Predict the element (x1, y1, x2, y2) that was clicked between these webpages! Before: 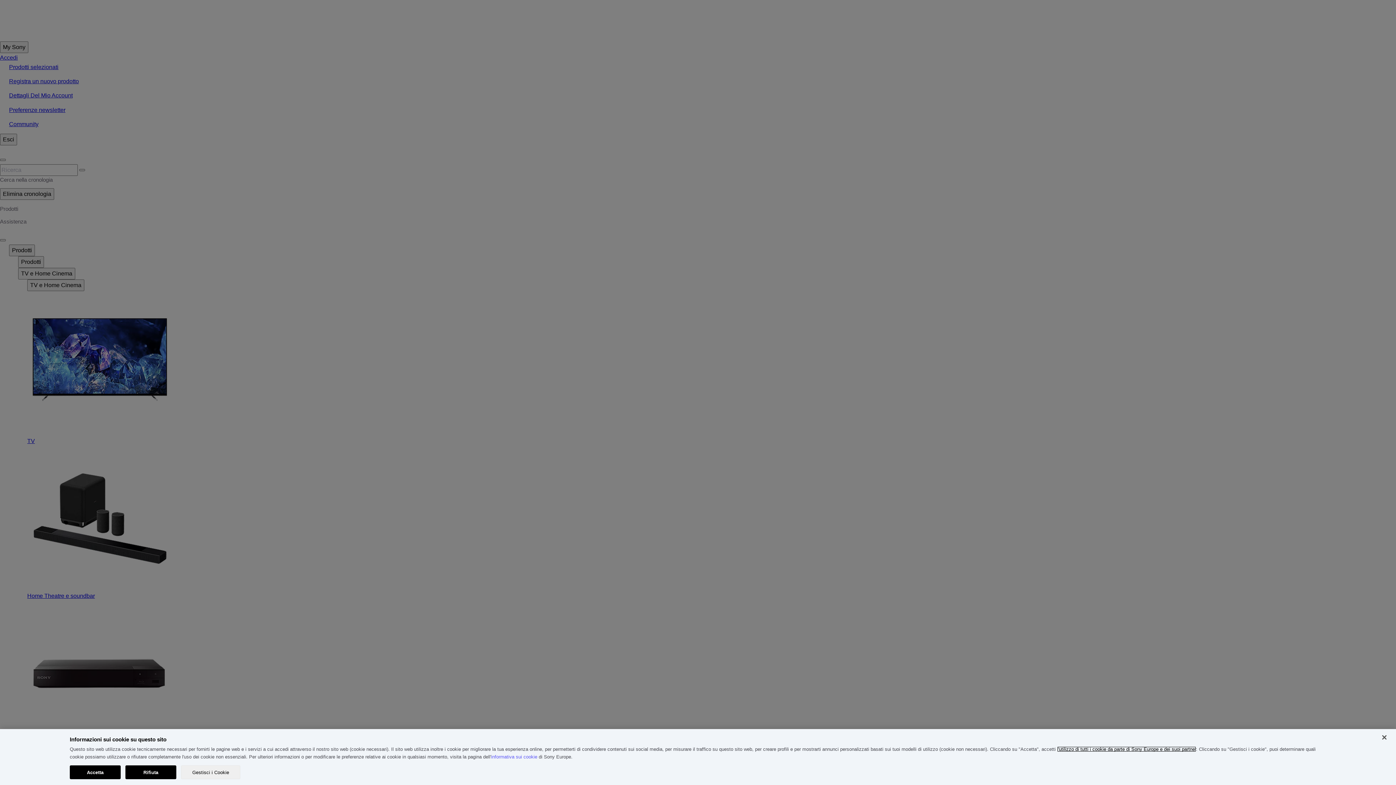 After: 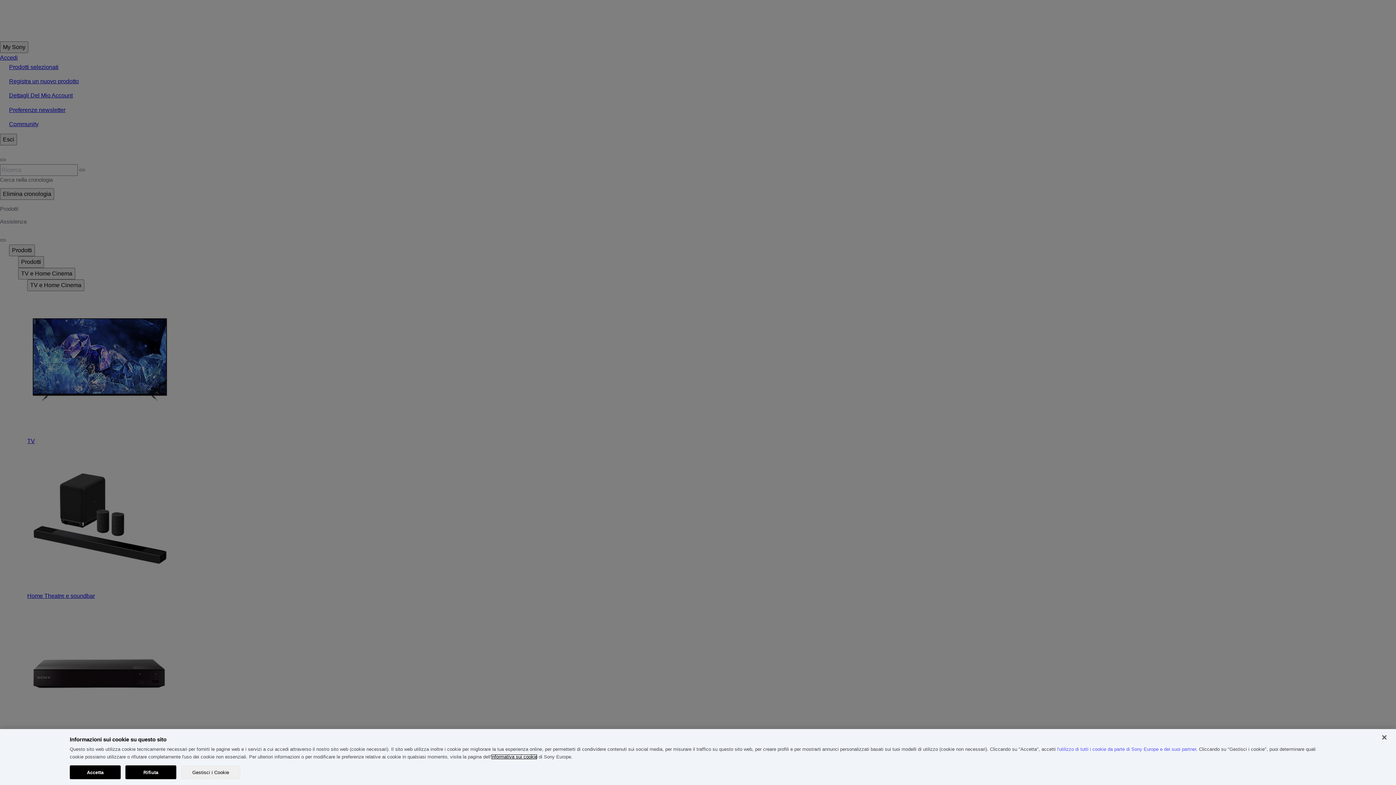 Action: bbox: (491, 754, 537, 760) label: informativa sui cookie